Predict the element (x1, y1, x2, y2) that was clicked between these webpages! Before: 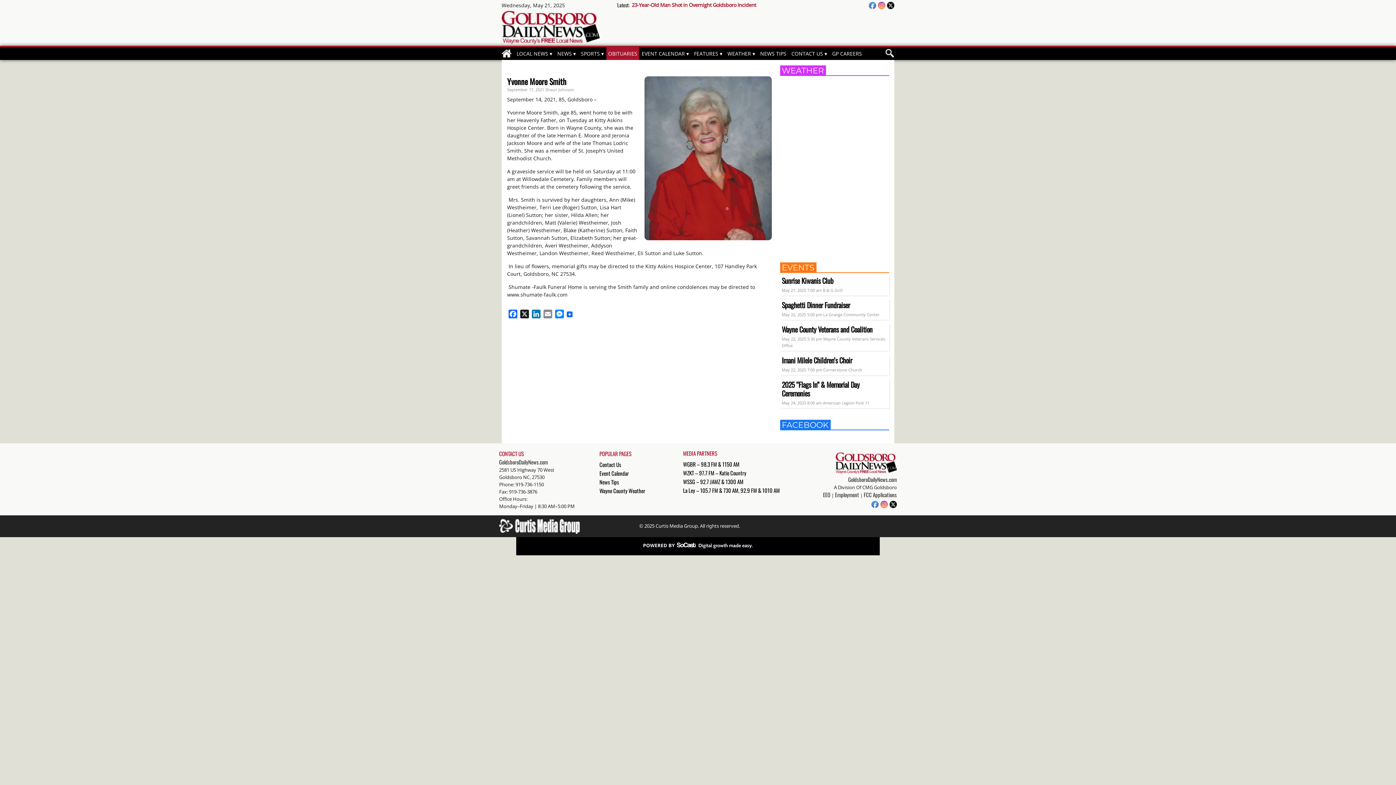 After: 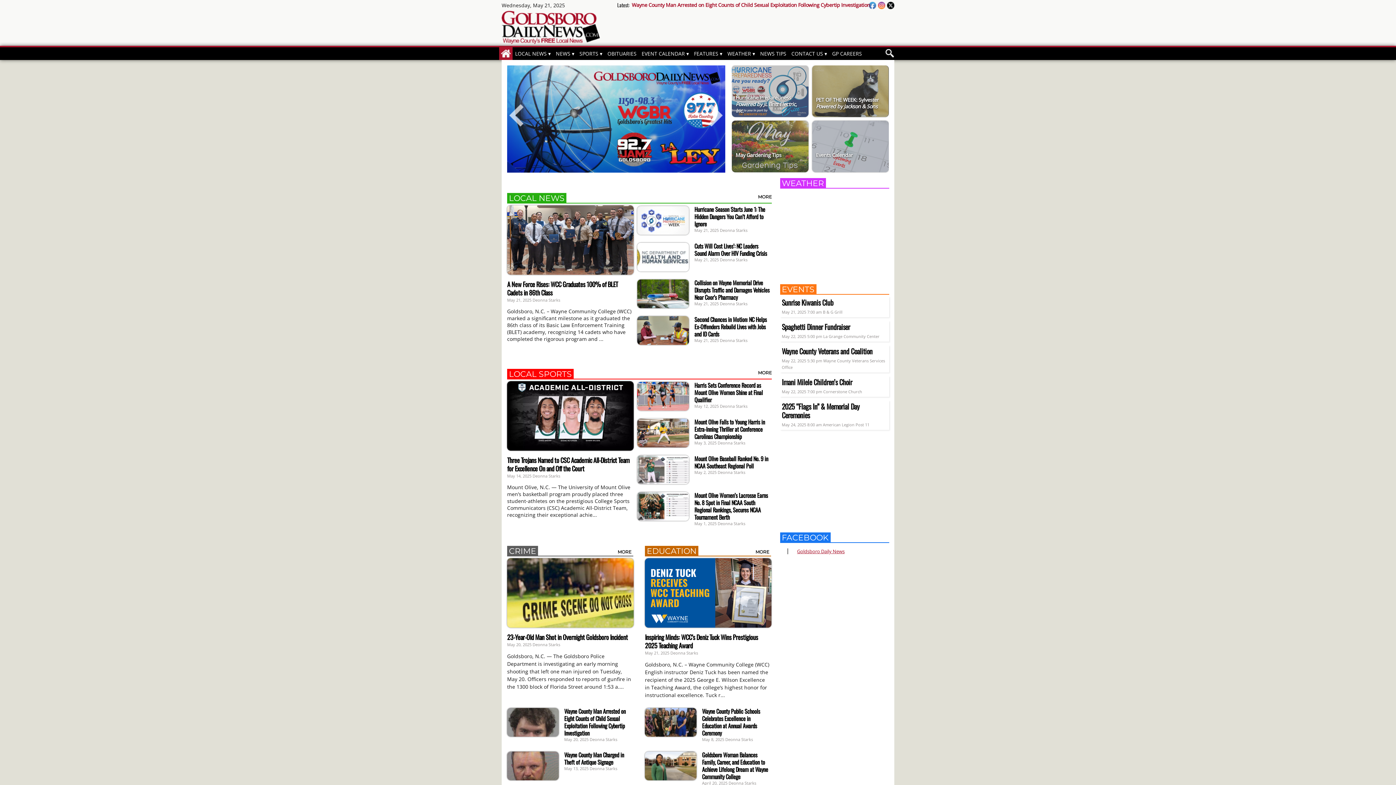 Action: bbox: (835, 467, 897, 475)